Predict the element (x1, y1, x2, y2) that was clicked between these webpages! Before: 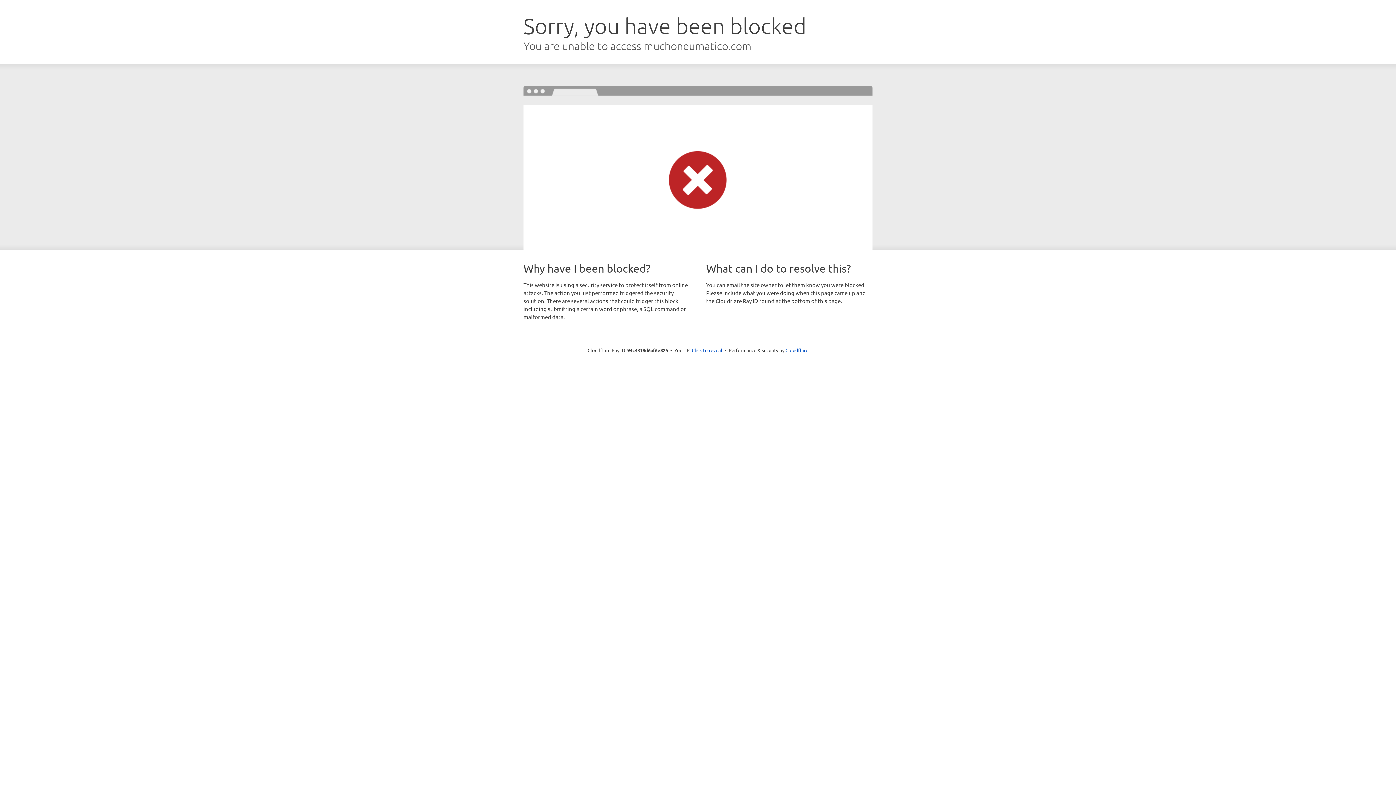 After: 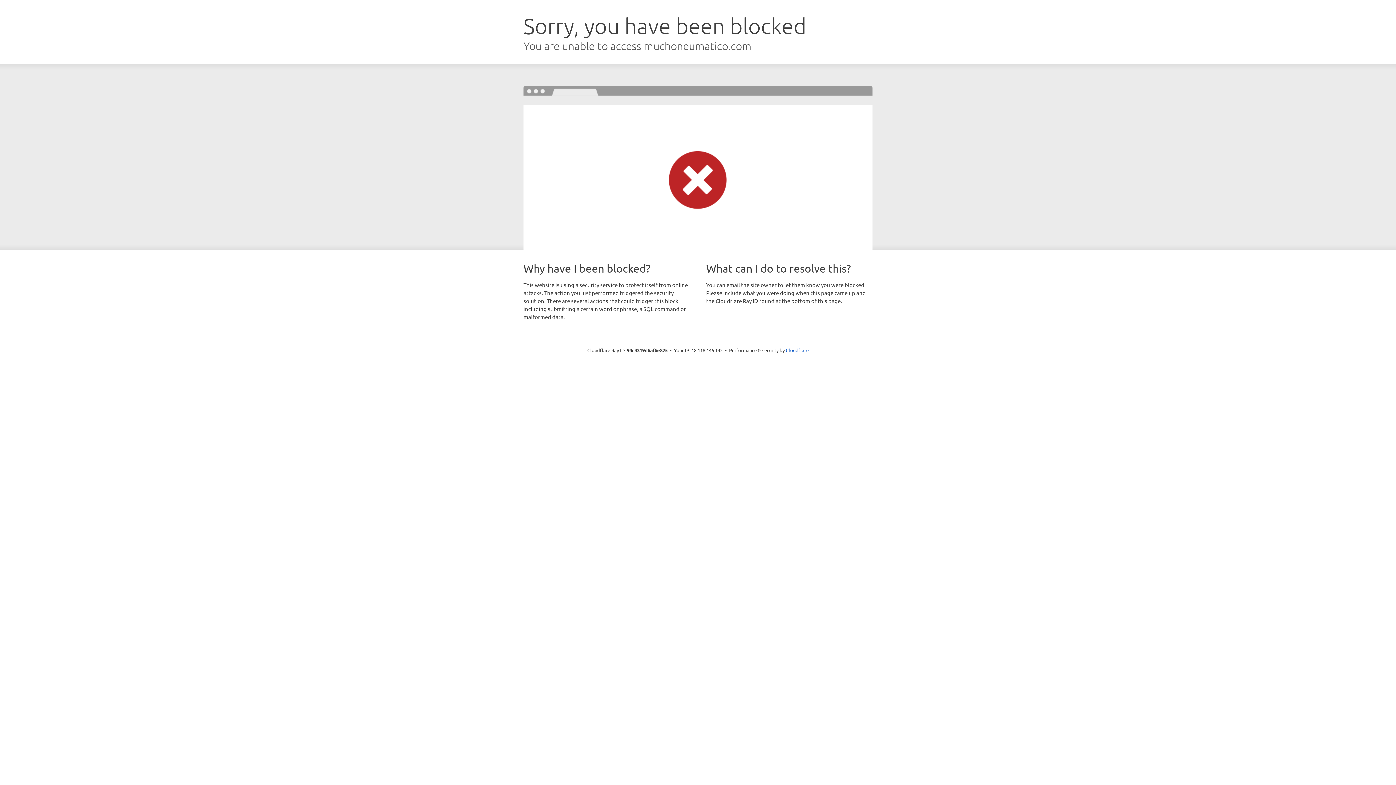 Action: label: Click to reveal bbox: (692, 346, 722, 353)